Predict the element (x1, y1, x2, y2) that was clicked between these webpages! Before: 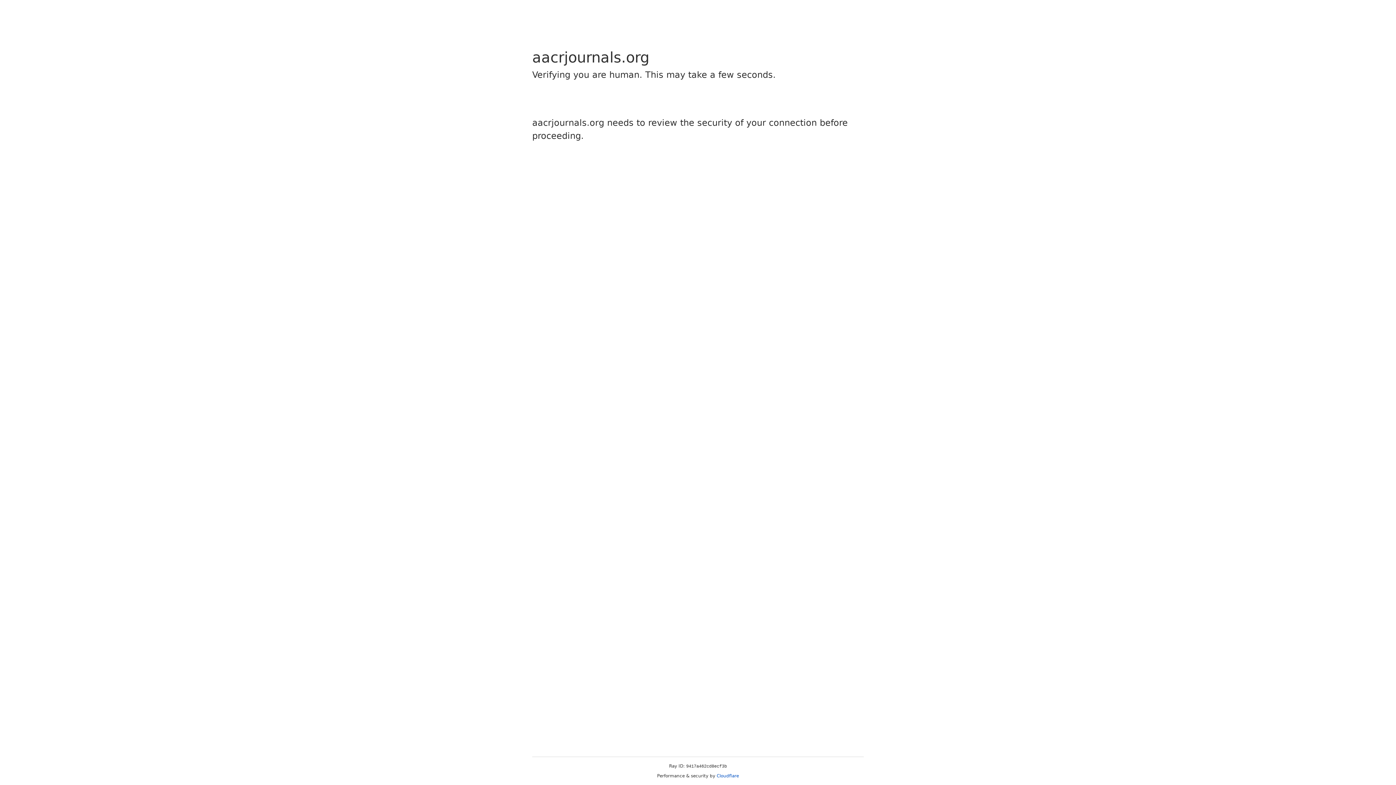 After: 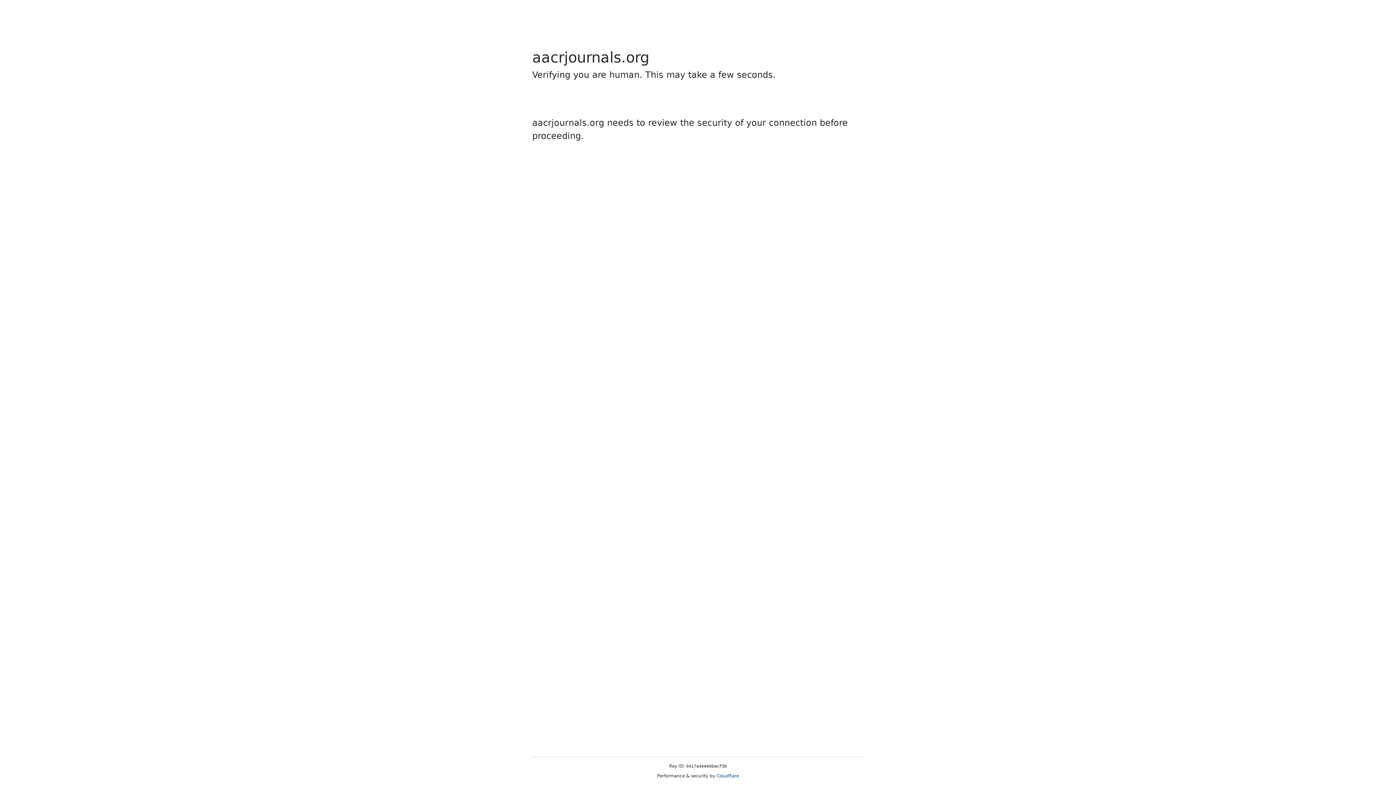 Action: label: Cloudflare bbox: (716, 773, 739, 778)